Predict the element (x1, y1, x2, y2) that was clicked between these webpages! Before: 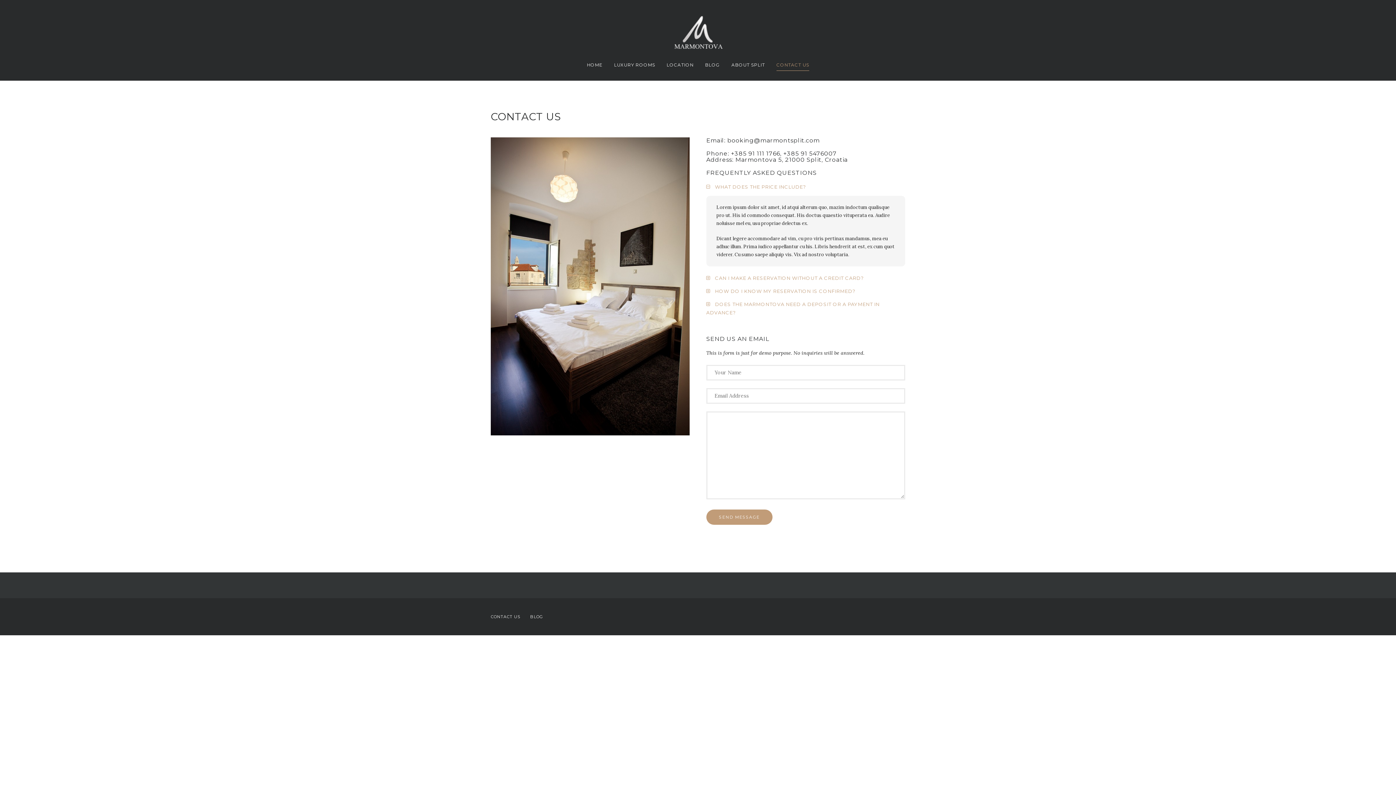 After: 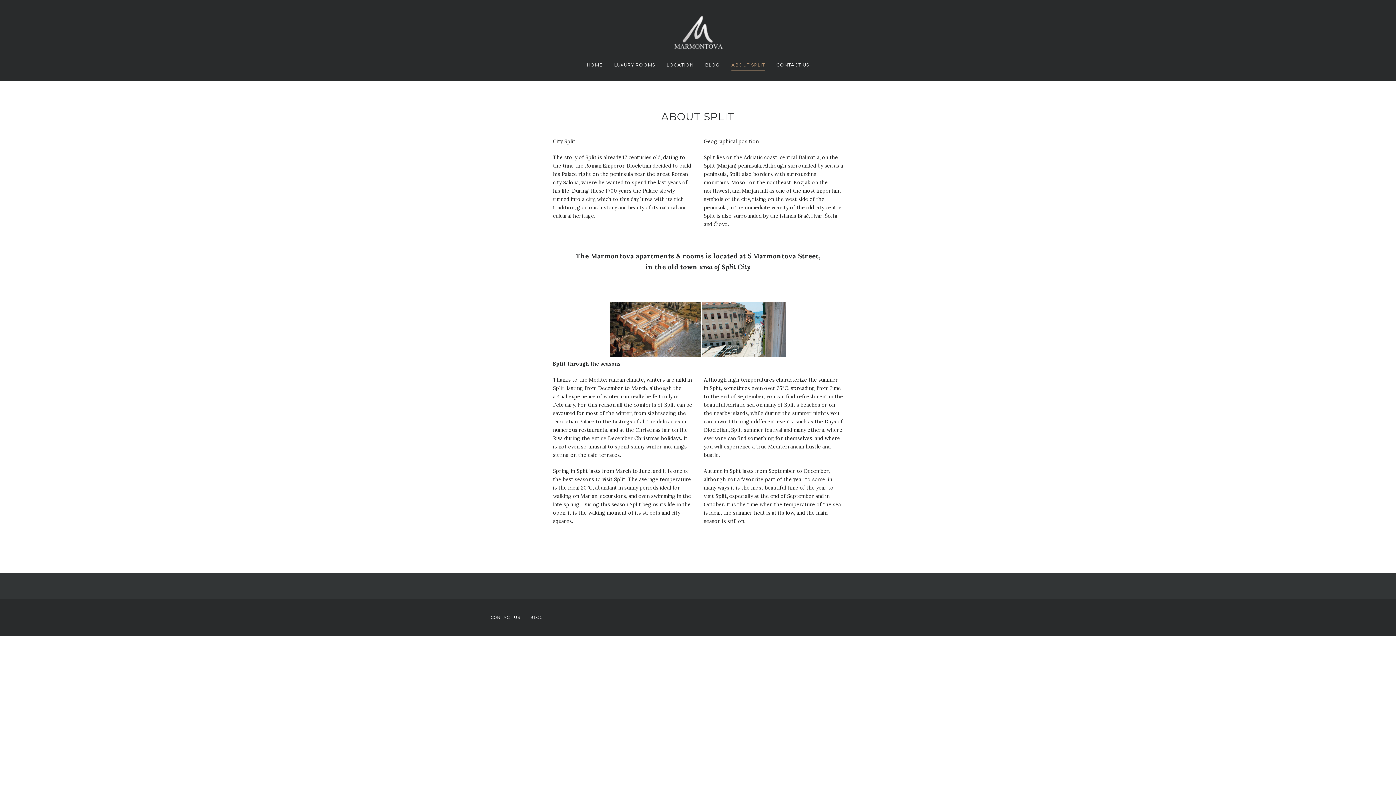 Action: bbox: (731, 59, 765, 70) label: ABOUT SPLIT